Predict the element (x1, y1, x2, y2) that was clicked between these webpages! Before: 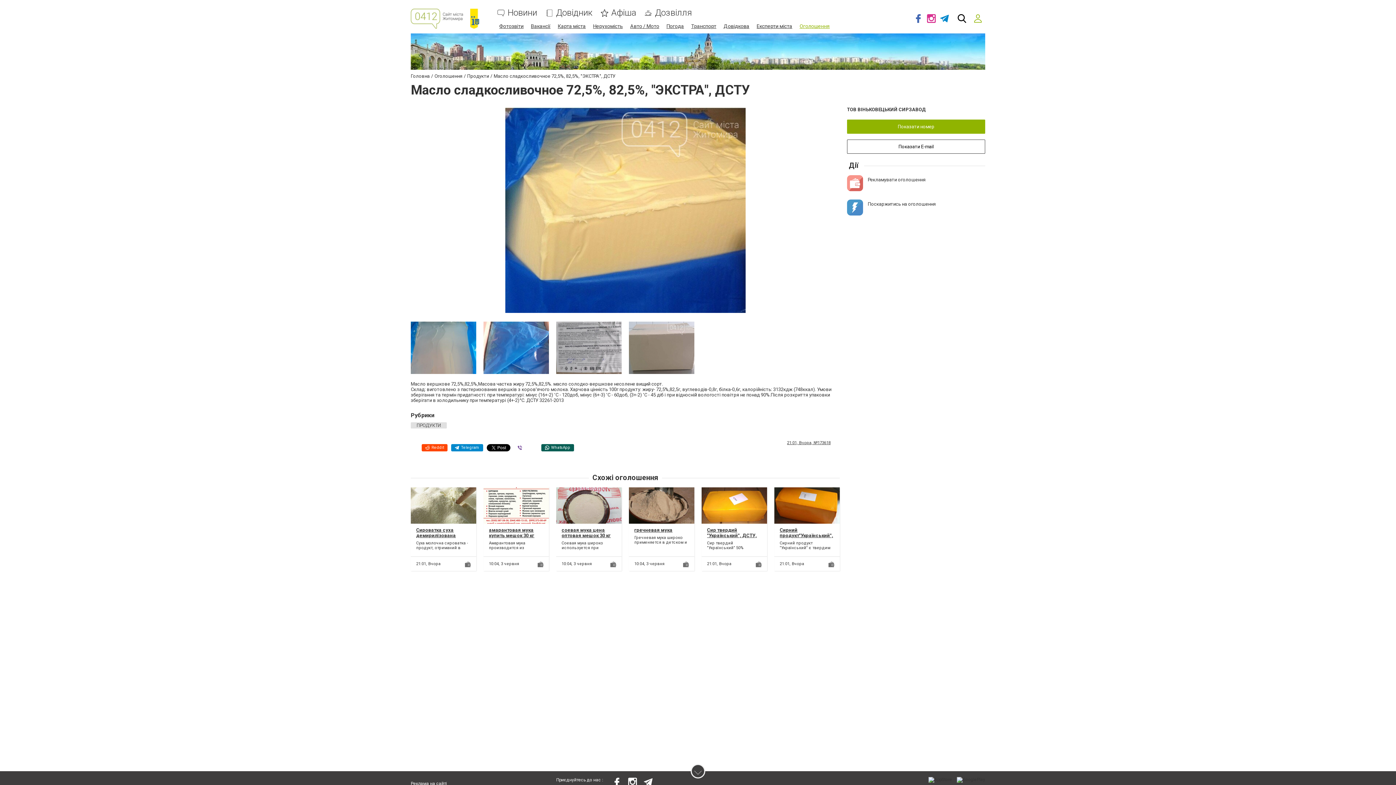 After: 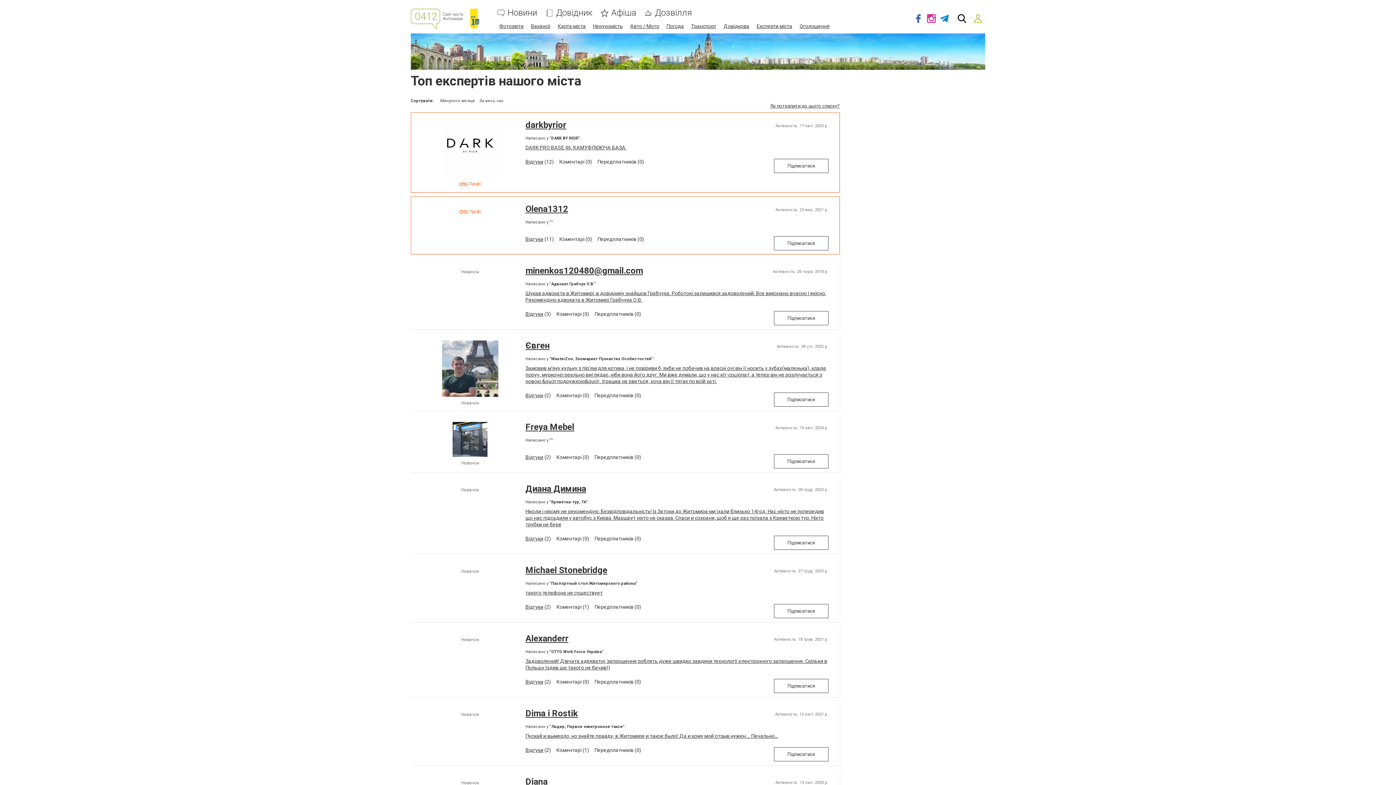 Action: label: Експерти міста bbox: (756, 23, 792, 29)